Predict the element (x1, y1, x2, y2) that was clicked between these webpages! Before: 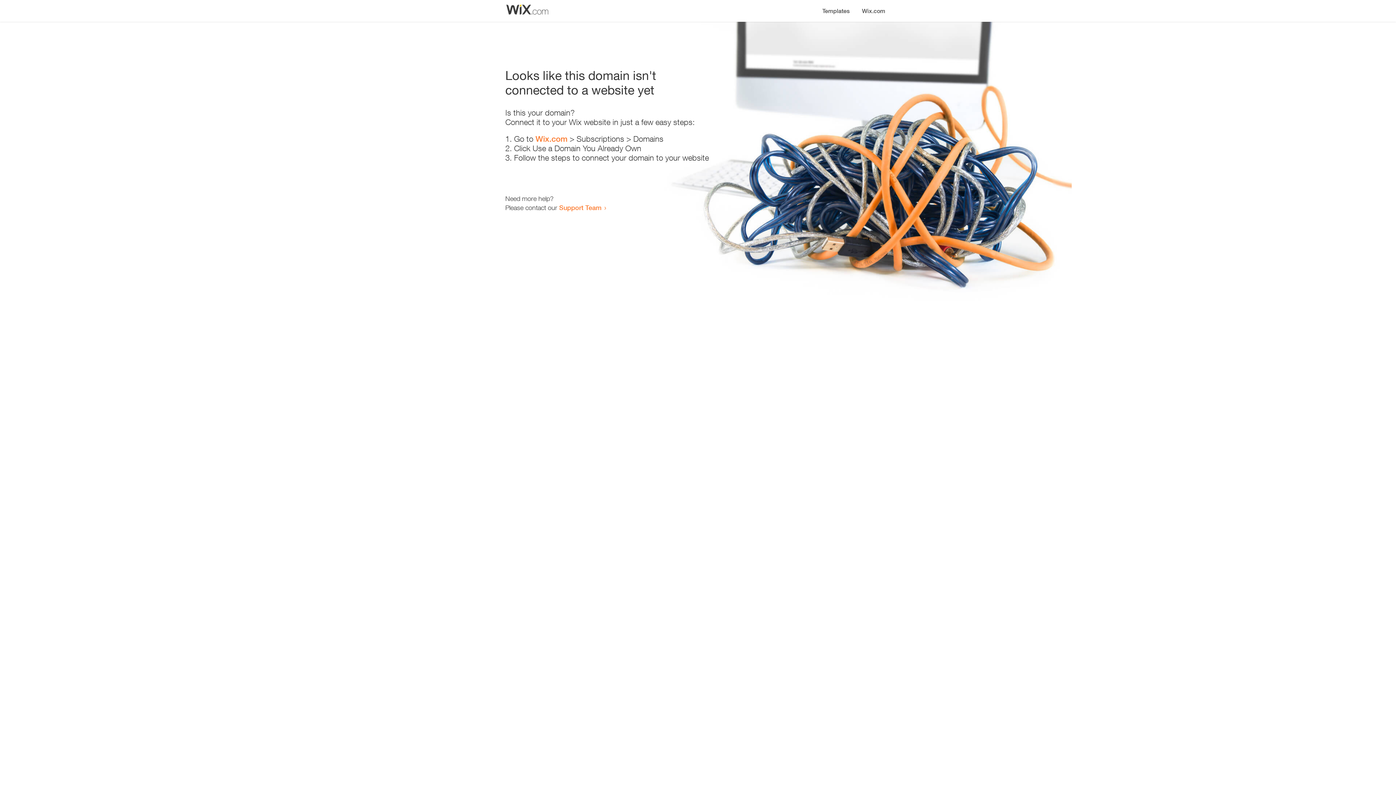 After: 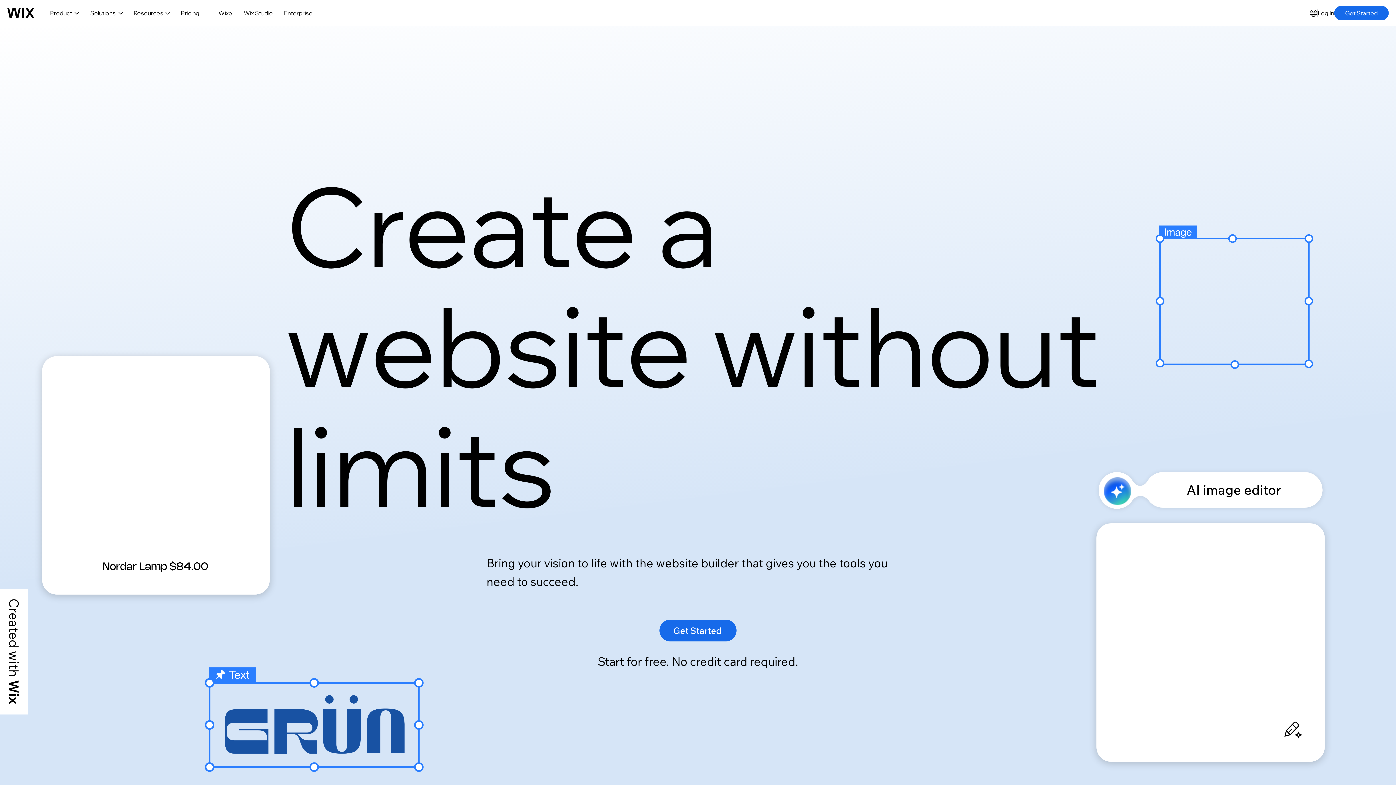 Action: label: Wix.com bbox: (856, 0, 890, 14)